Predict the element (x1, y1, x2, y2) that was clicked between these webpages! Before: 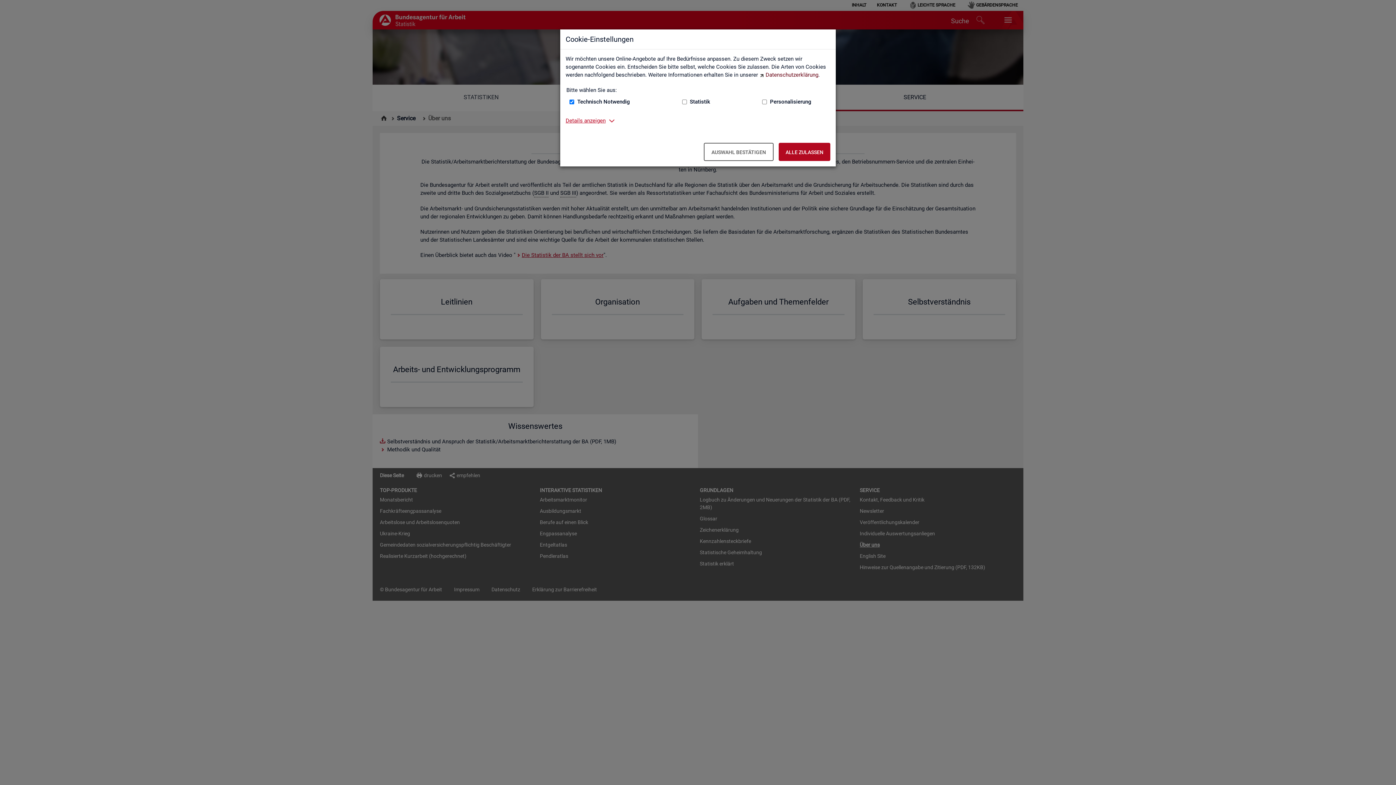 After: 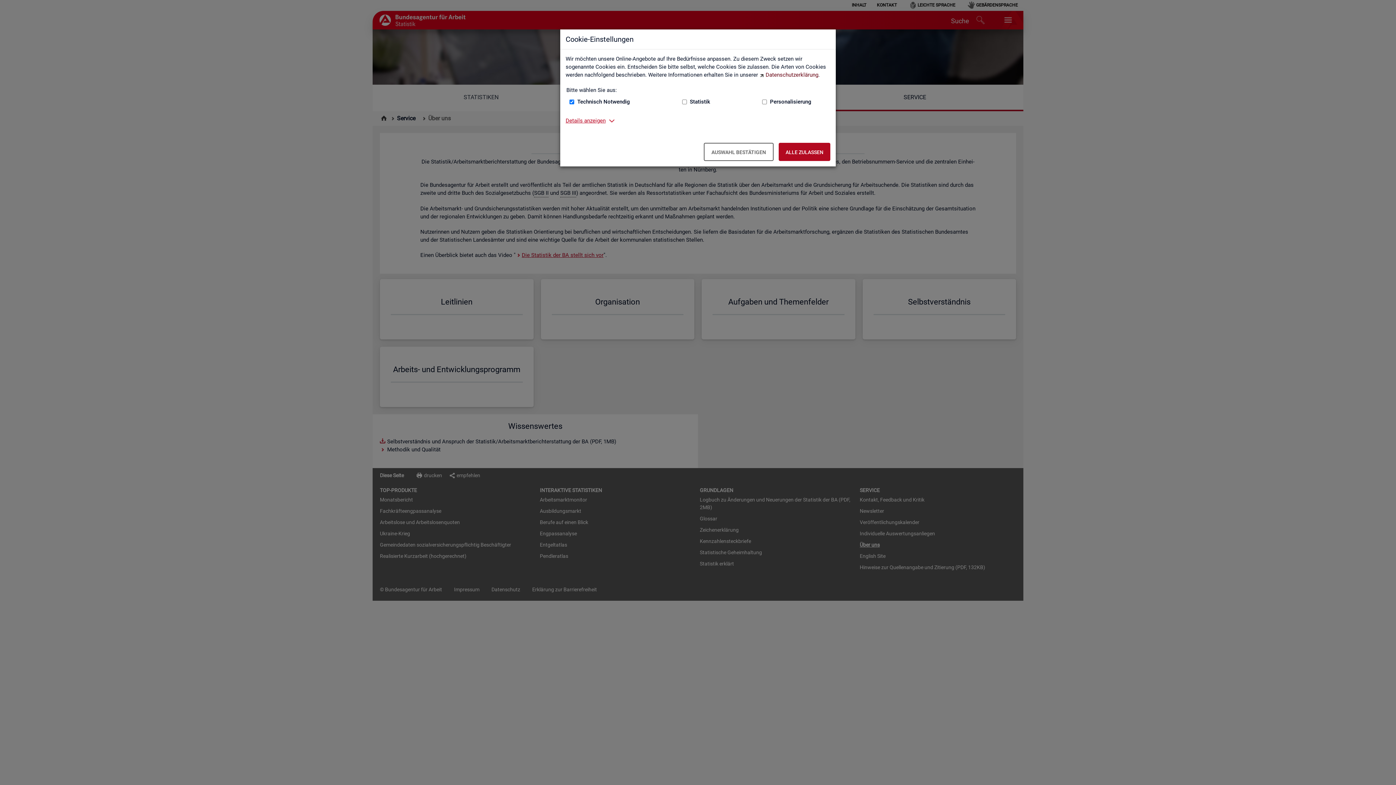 Action: label: Datenschutzerklärung bbox: (759, 71, 818, 78)